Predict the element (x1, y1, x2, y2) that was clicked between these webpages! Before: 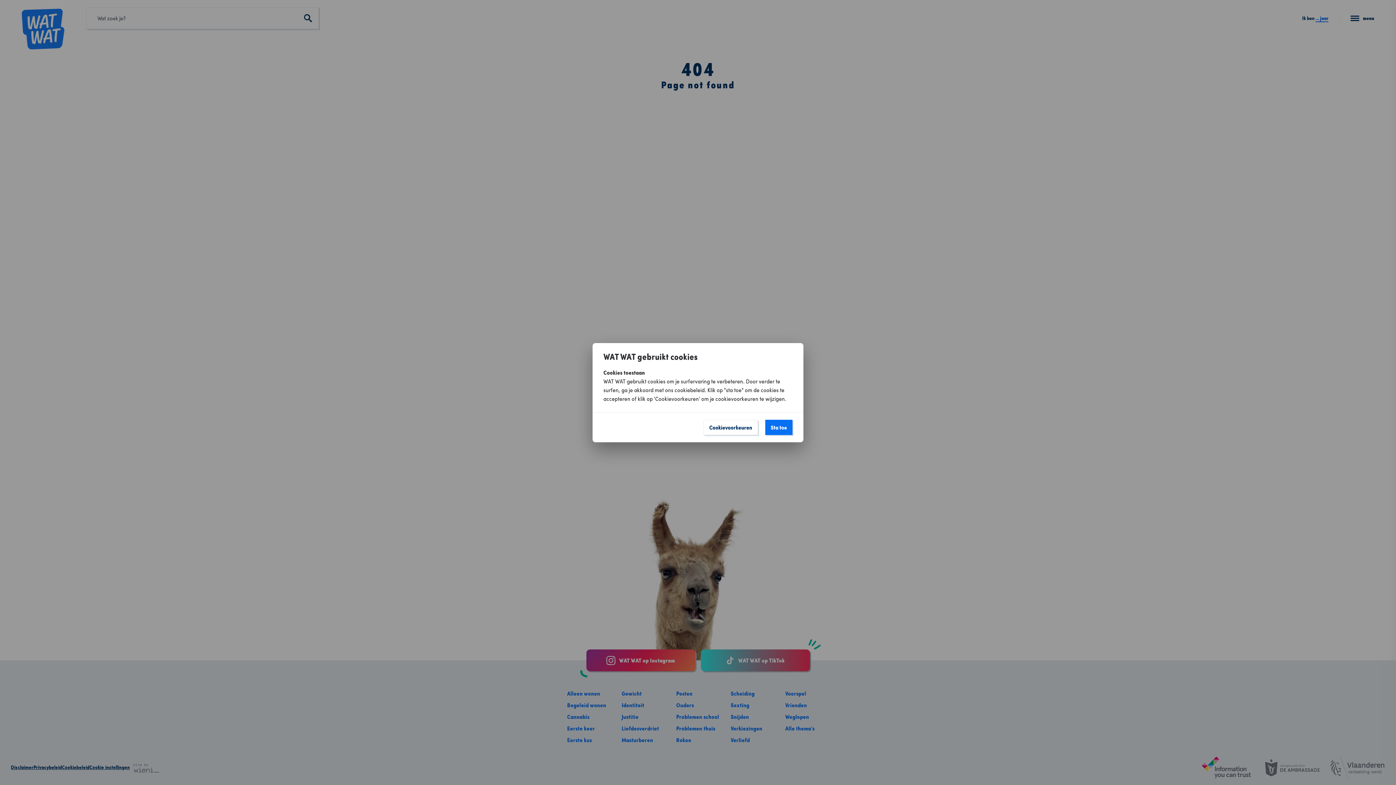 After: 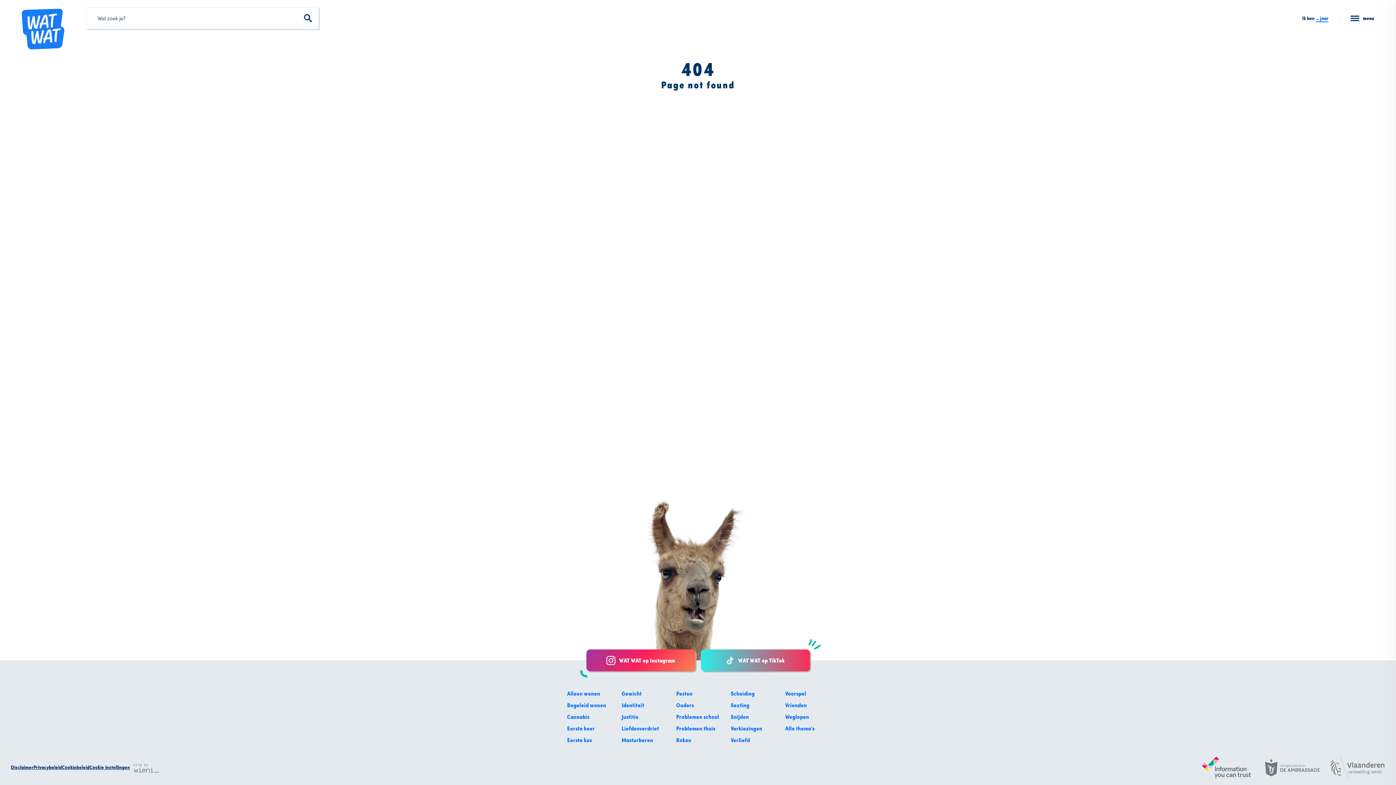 Action: label: Sta toe bbox: (765, 419, 792, 435)